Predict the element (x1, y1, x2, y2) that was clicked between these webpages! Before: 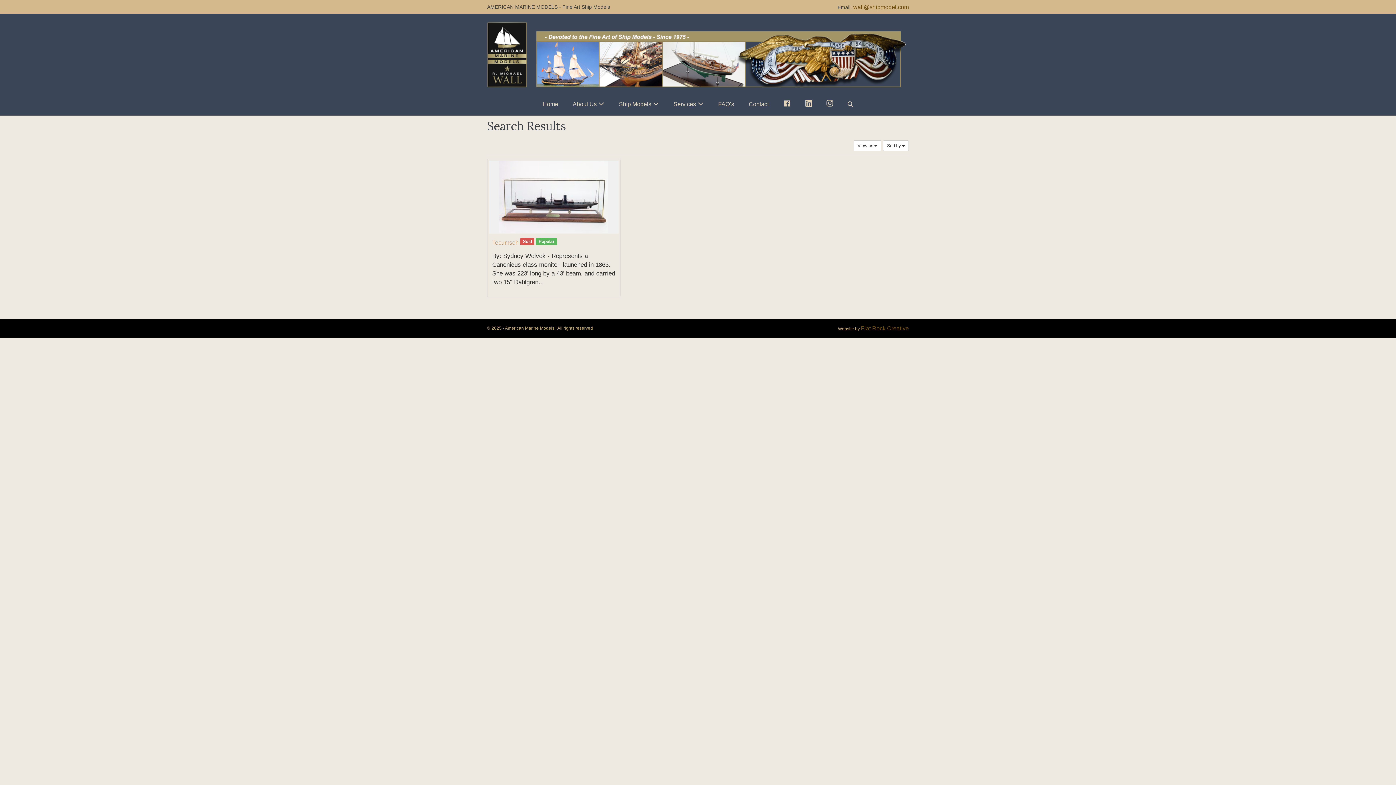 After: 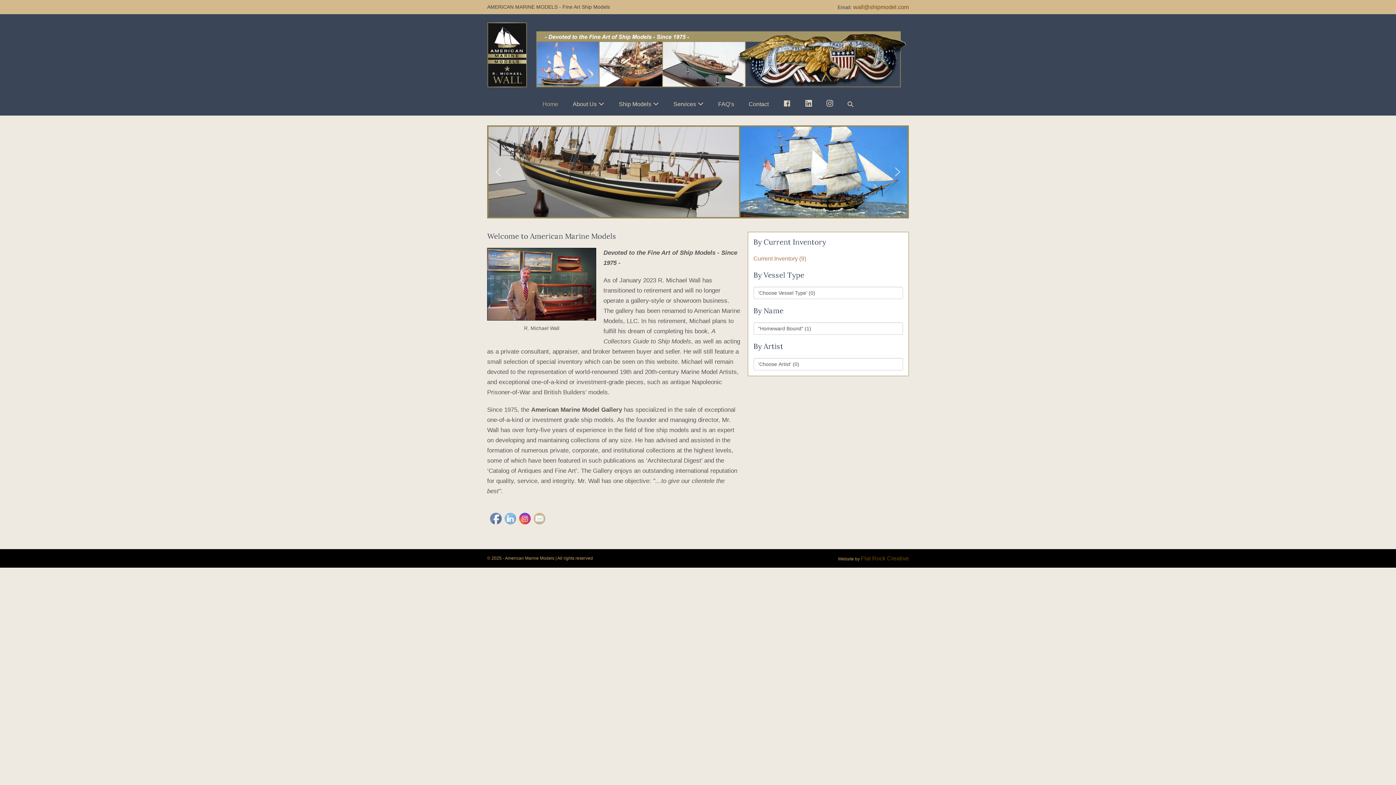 Action: bbox: (535, 95, 565, 112) label: Home